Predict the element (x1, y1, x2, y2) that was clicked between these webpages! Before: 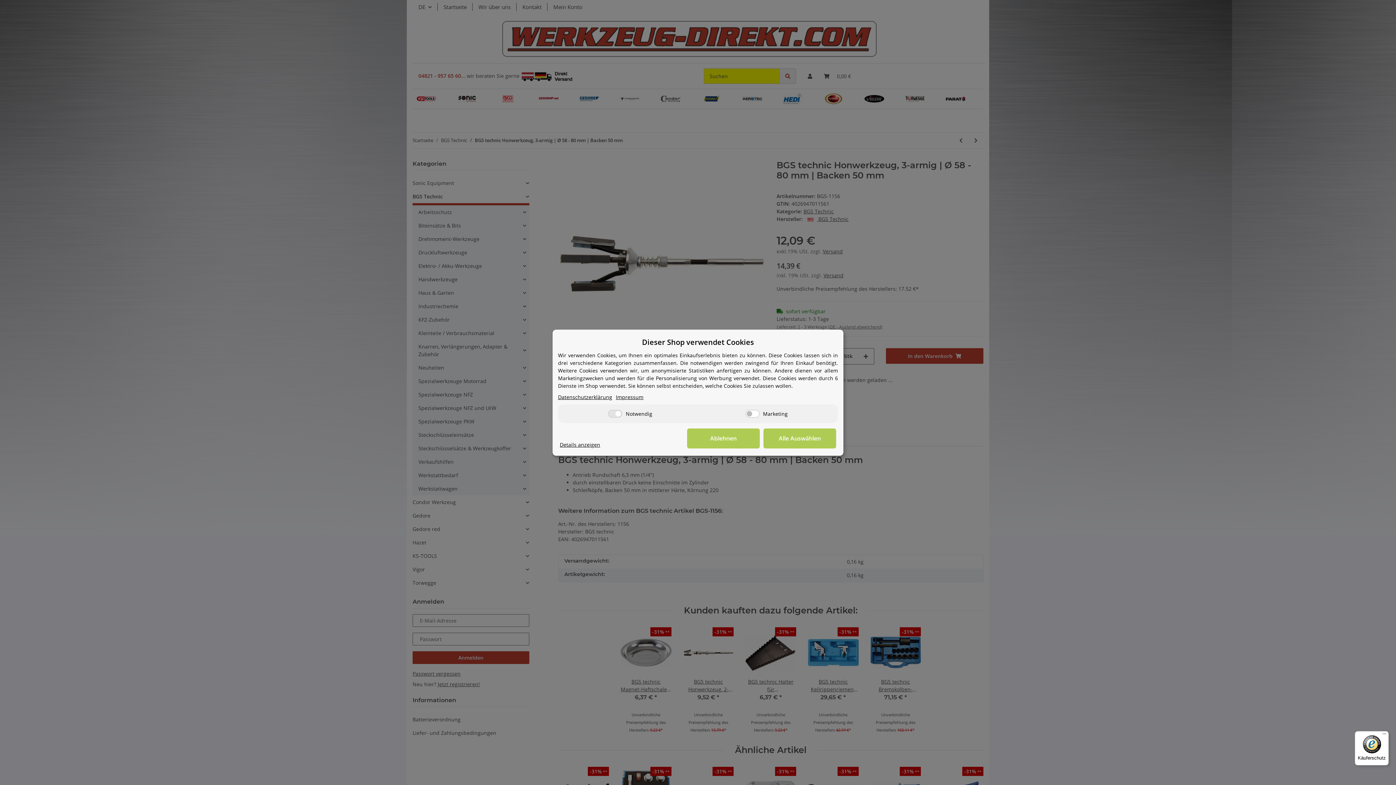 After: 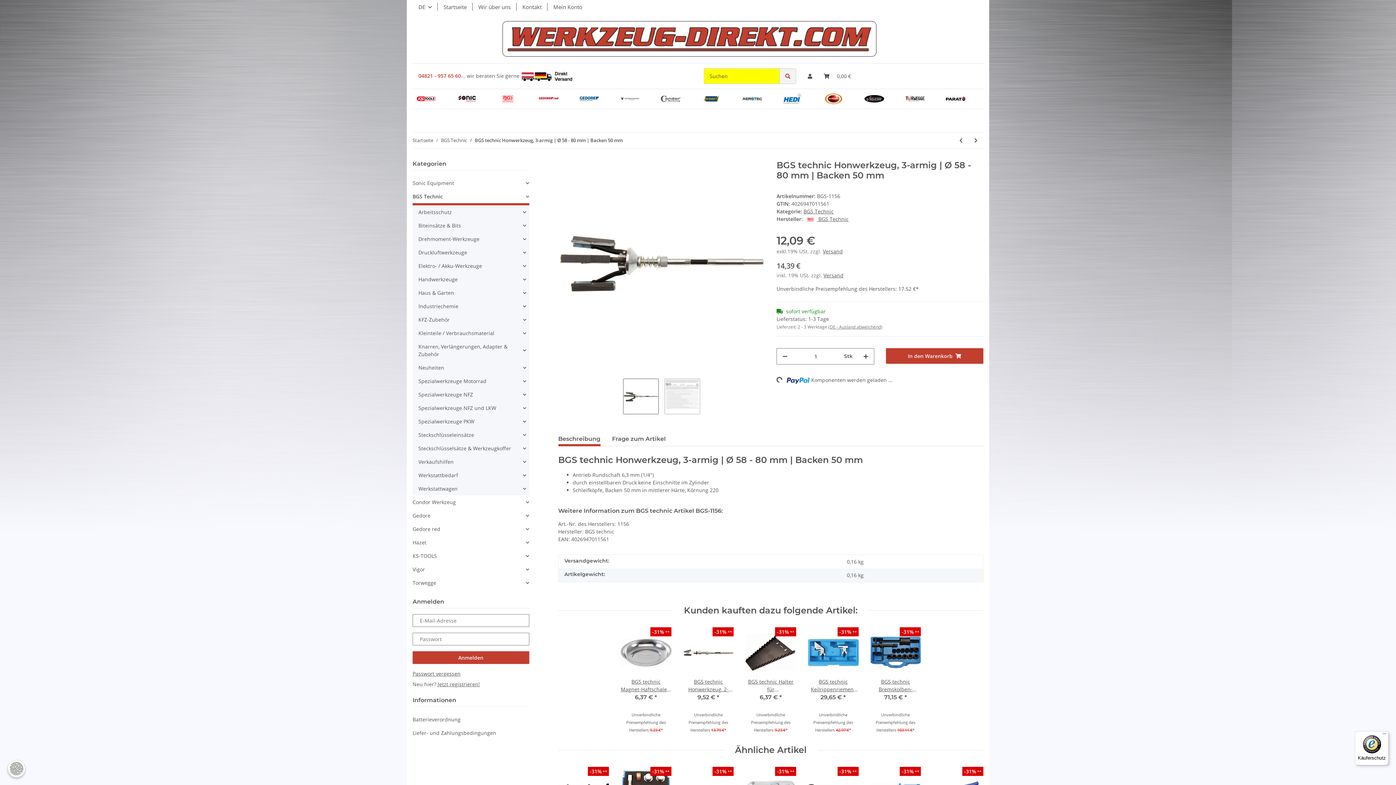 Action: label: Alle Auswählen bbox: (763, 428, 836, 448)